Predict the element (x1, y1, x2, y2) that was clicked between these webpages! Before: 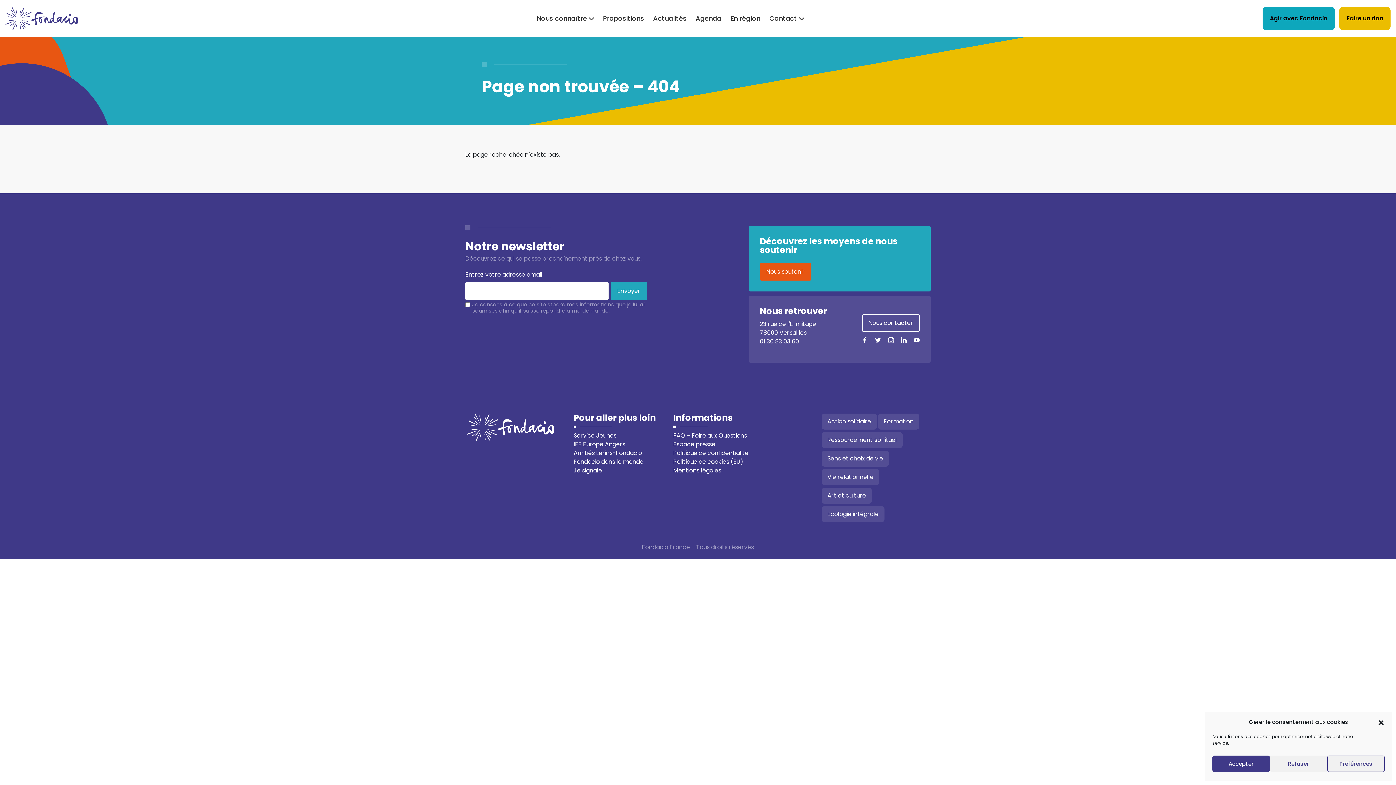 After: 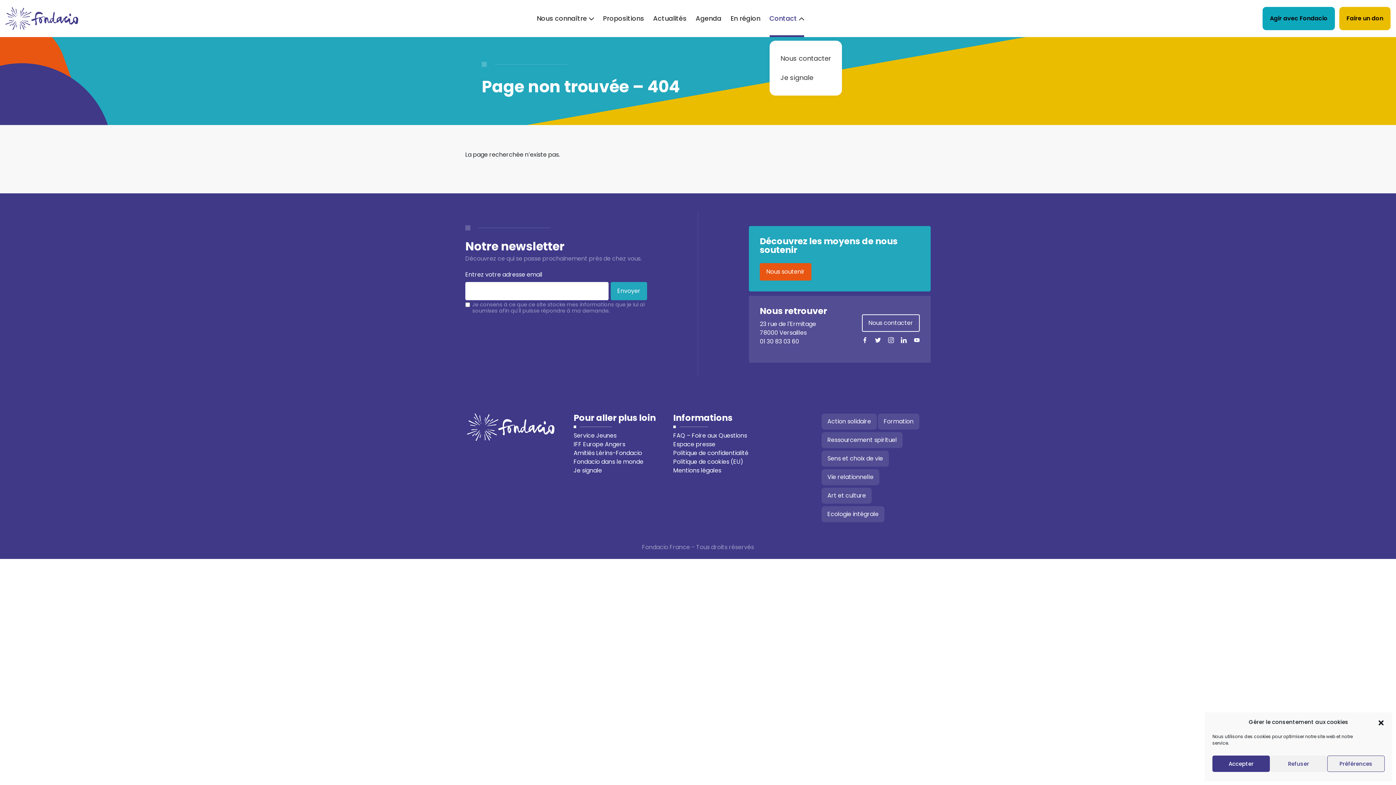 Action: label: Contact bbox: (769, 0, 797, 37)